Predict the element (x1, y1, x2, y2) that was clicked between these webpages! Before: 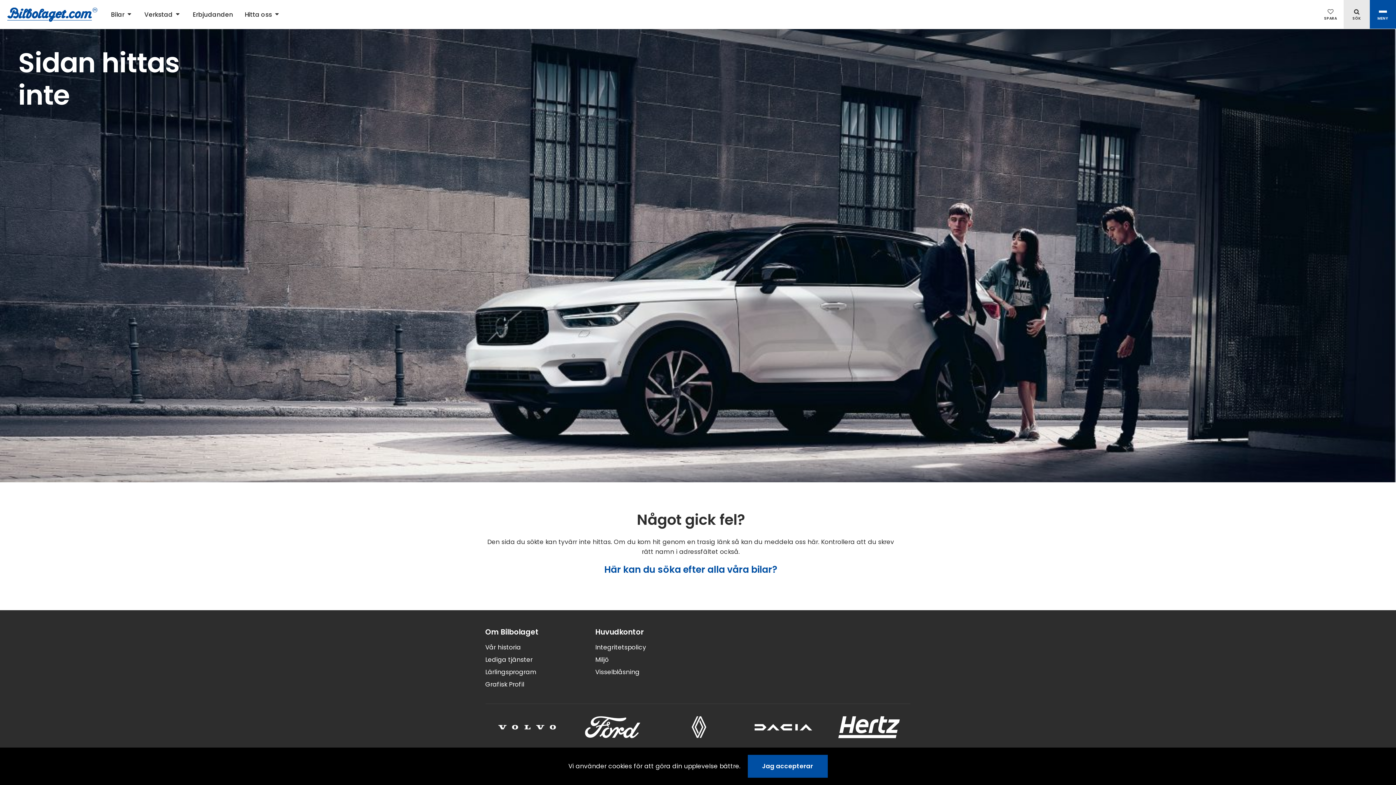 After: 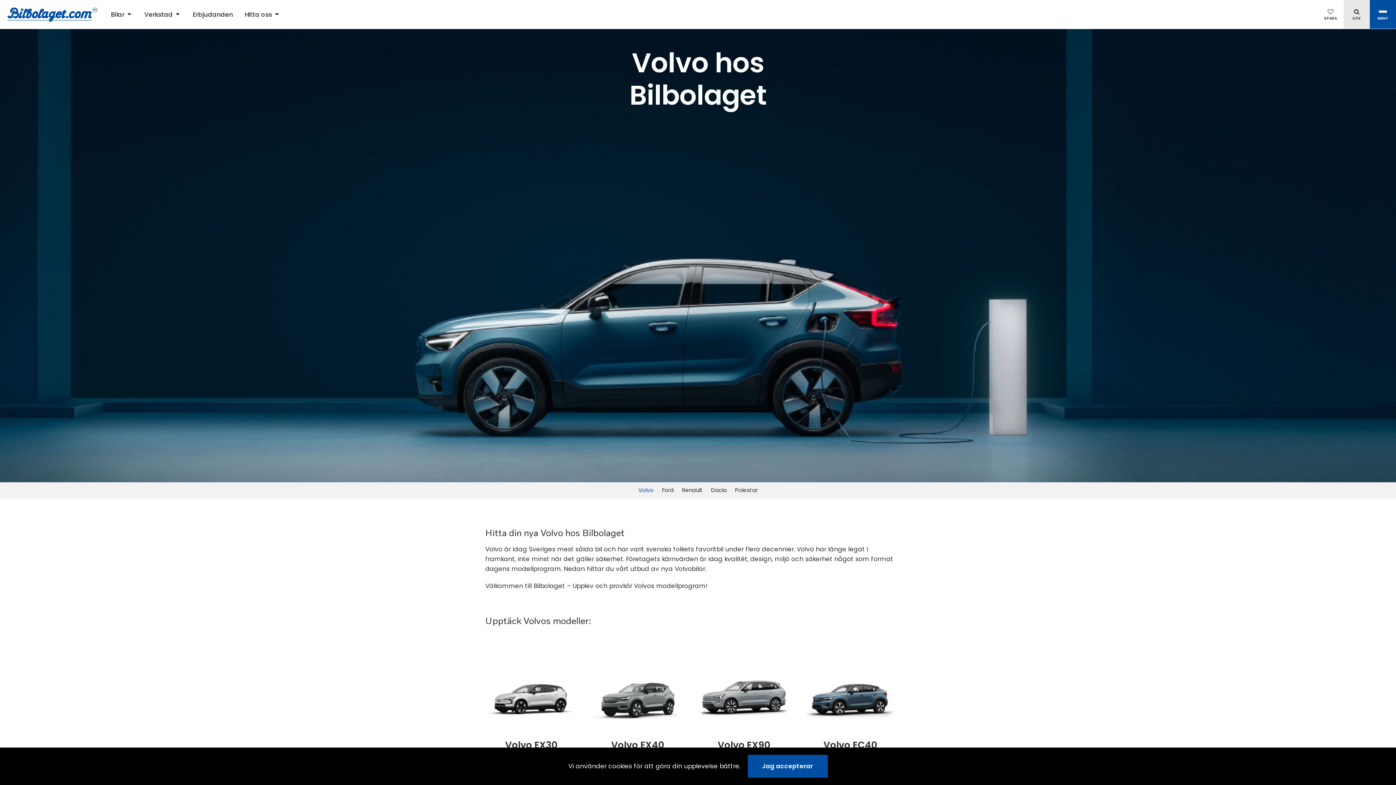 Action: bbox: (485, 713, 568, 742)